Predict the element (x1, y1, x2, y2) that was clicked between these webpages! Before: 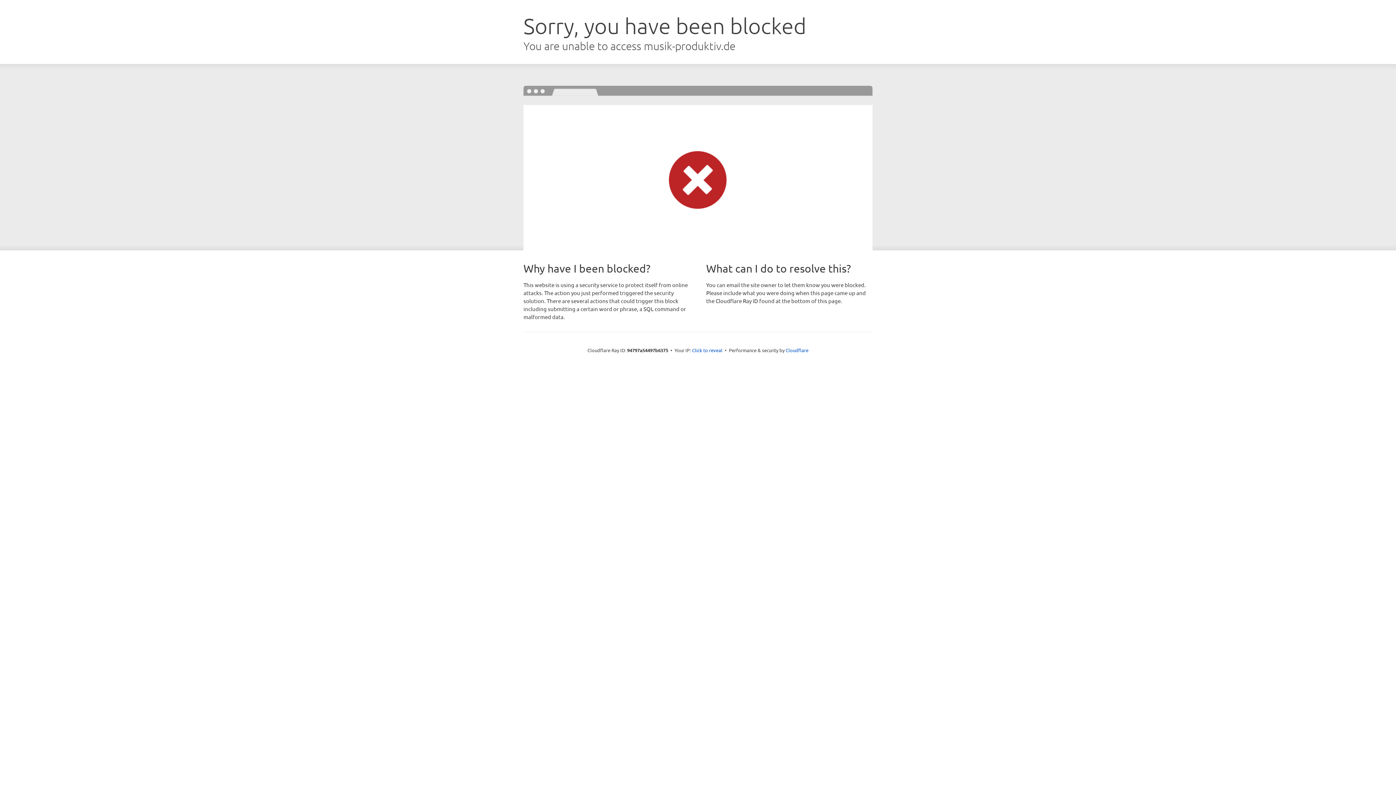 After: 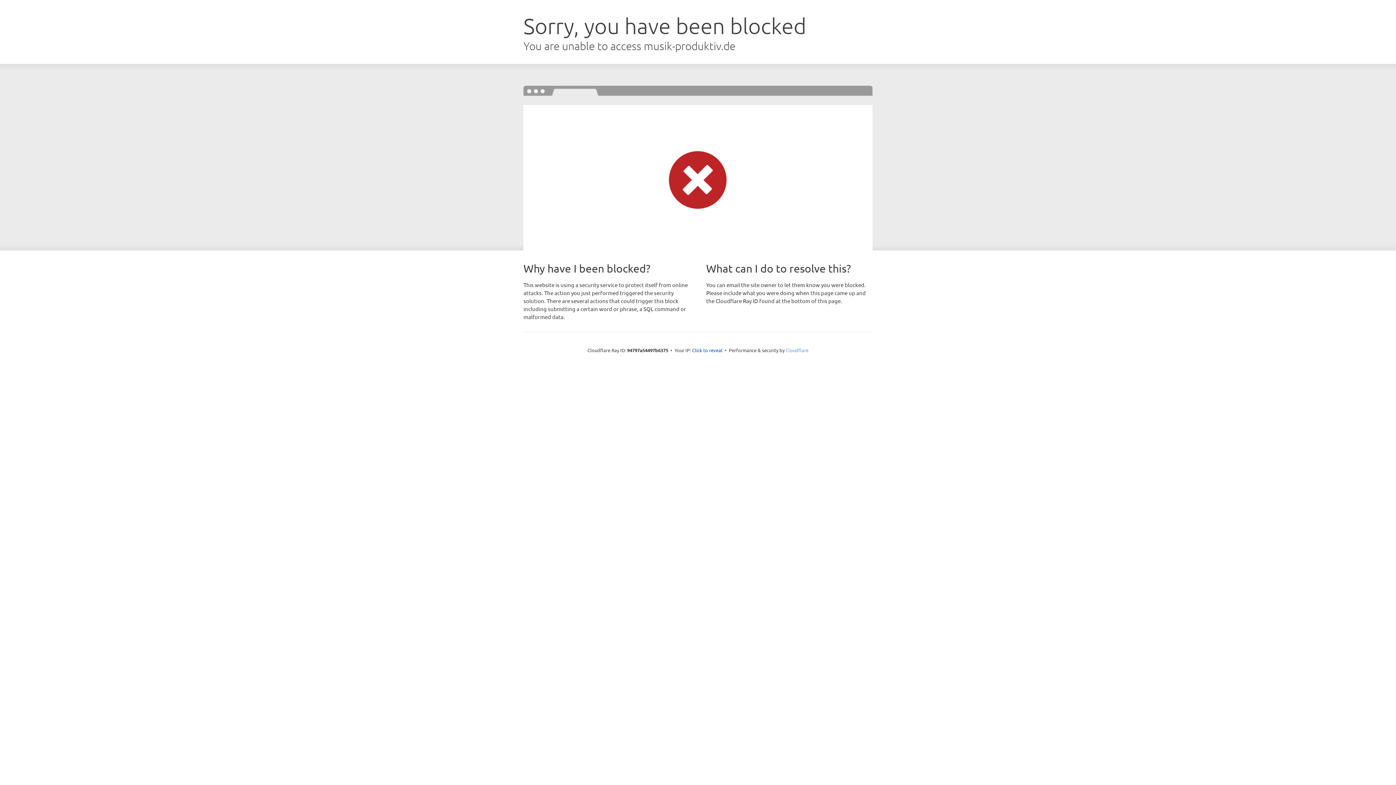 Action: label: Cloudflare bbox: (785, 347, 808, 353)